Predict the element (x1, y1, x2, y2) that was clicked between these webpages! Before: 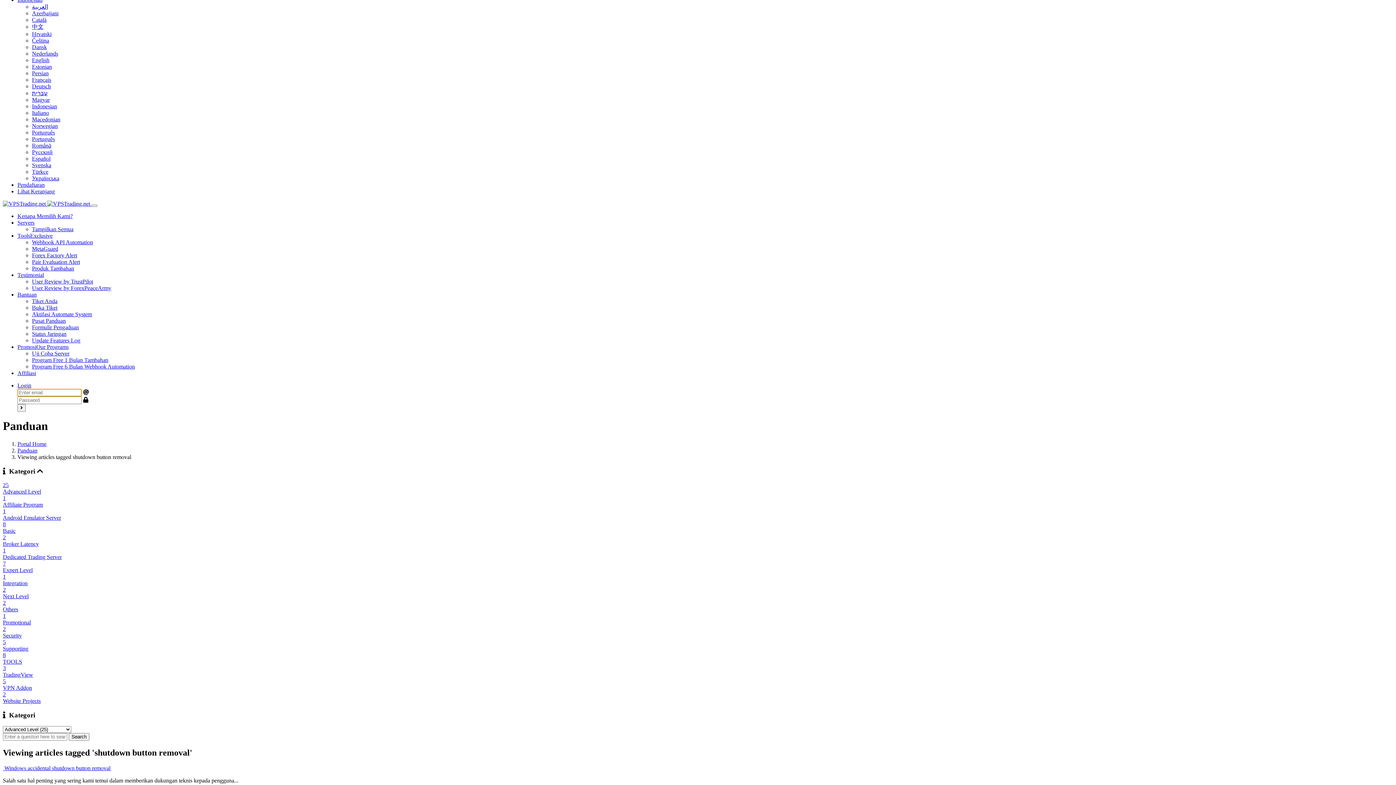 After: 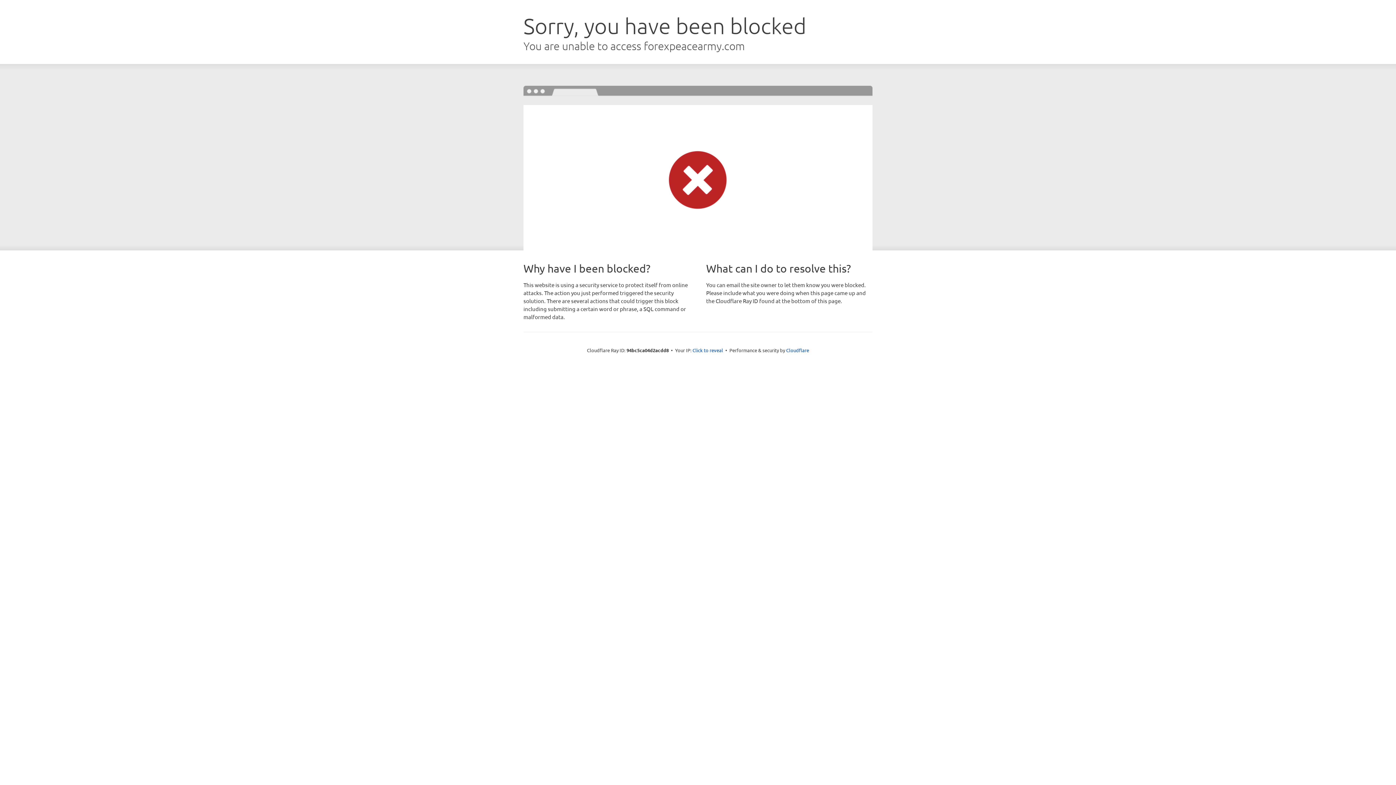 Action: bbox: (32, 285, 111, 291) label: User Review by ForexPeaceArmy